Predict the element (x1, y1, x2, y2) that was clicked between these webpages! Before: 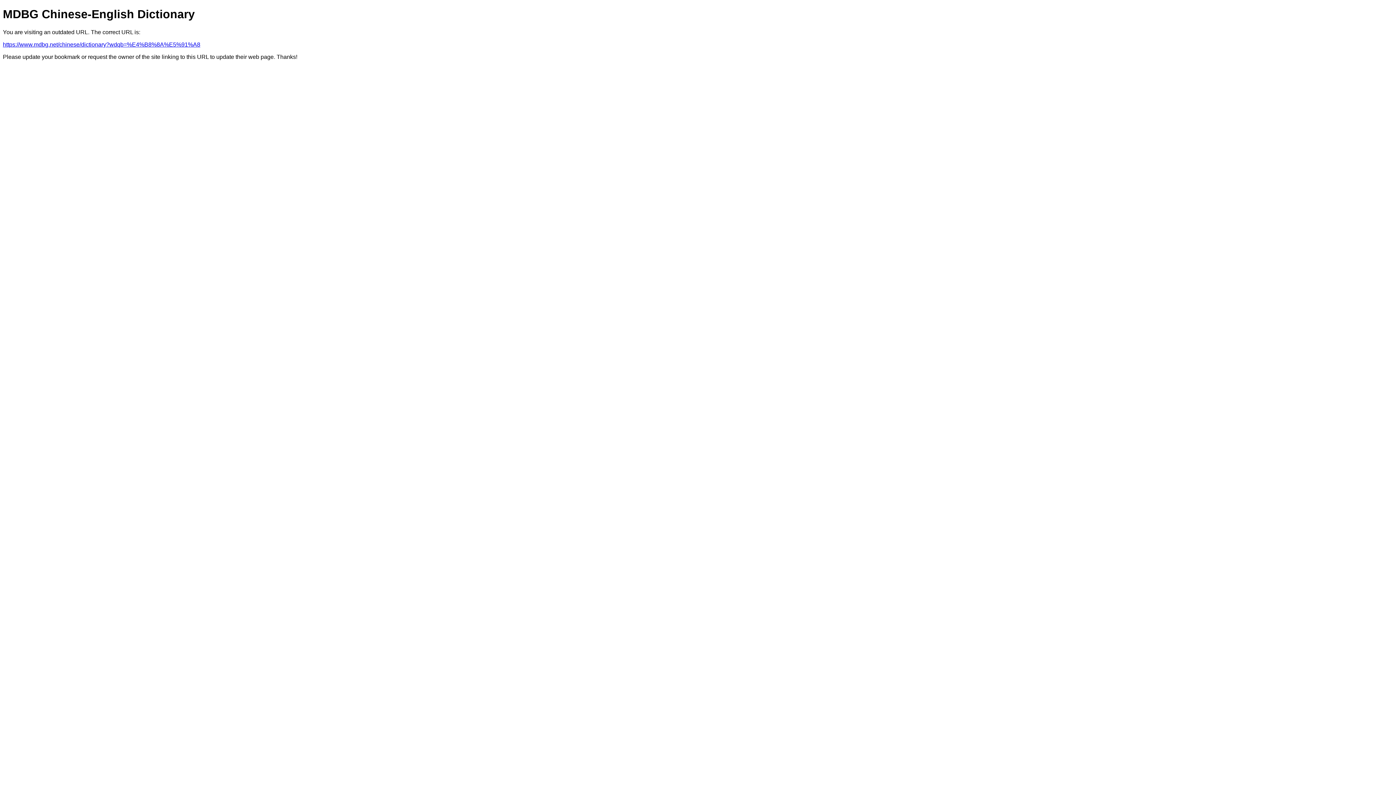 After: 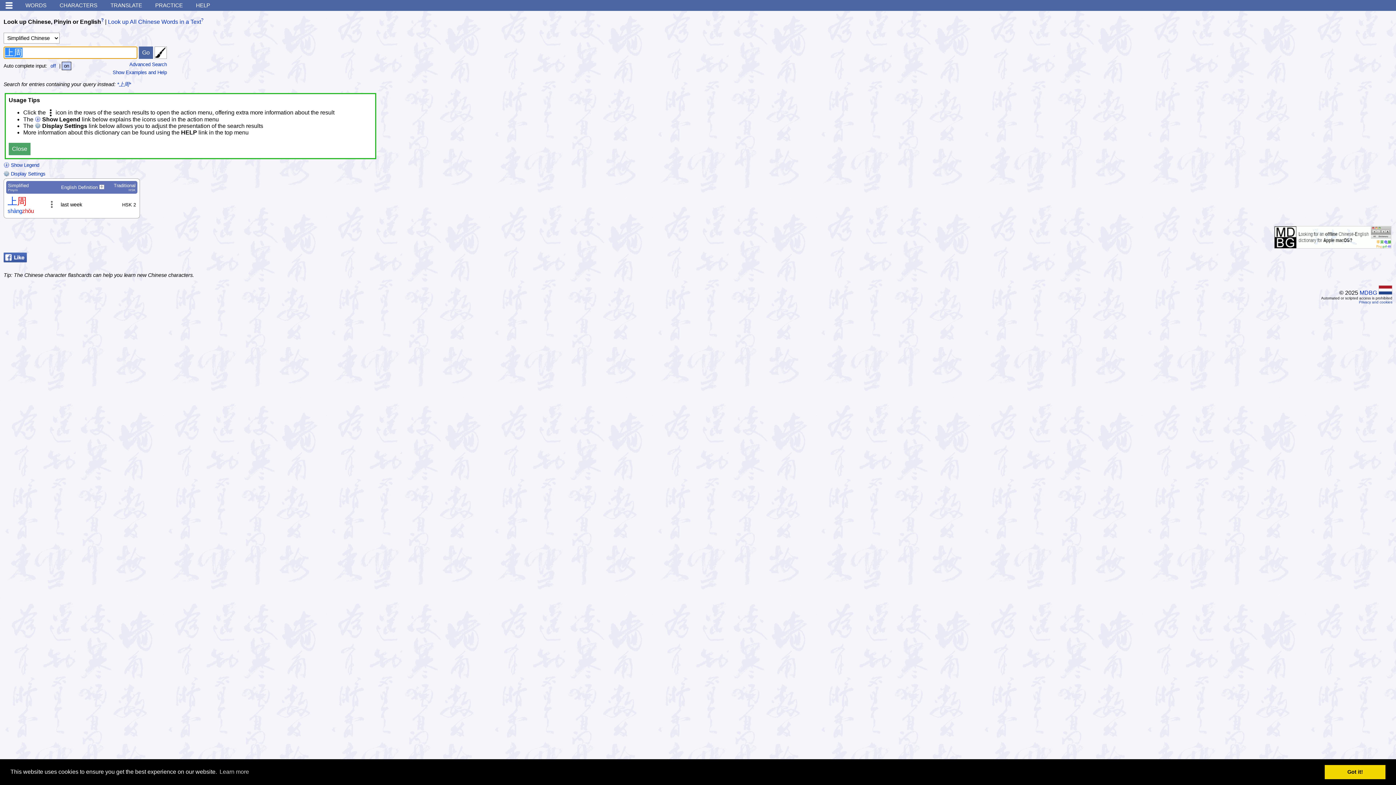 Action: label: https://www.mdbg.net/chinese/dictionary?wdqb=%E4%B8%8A%E5%91%A8 bbox: (2, 41, 200, 47)